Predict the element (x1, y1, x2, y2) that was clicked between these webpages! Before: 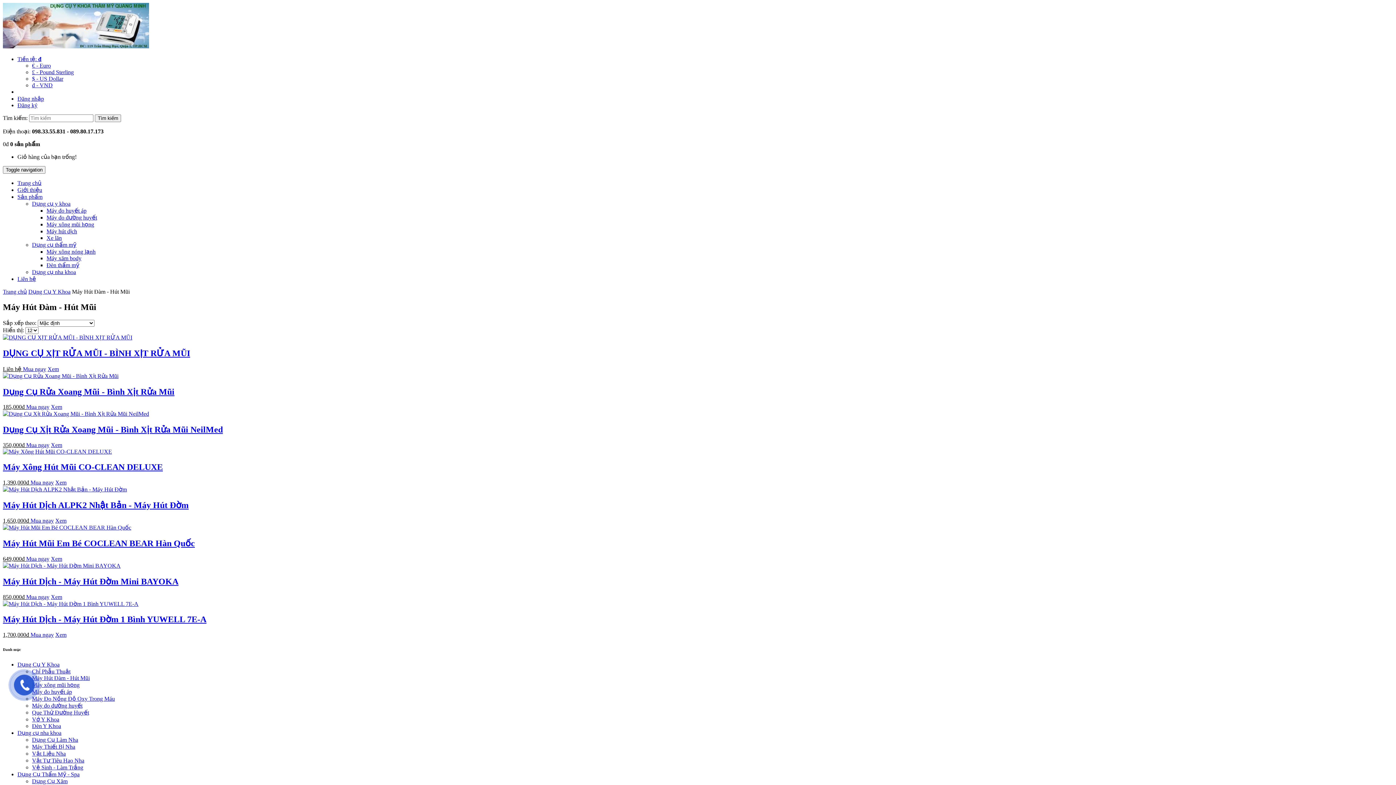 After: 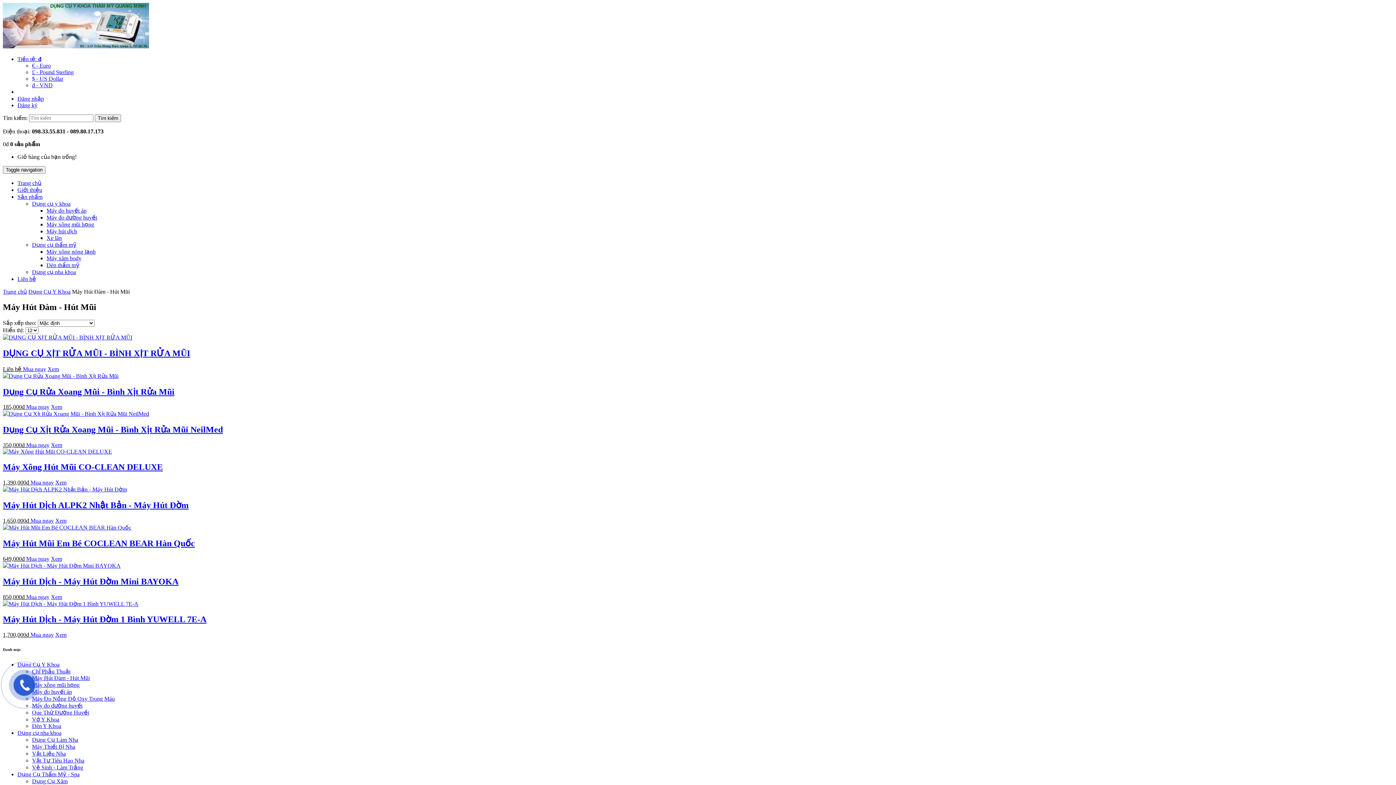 Action: label: € - Euro bbox: (32, 62, 50, 68)